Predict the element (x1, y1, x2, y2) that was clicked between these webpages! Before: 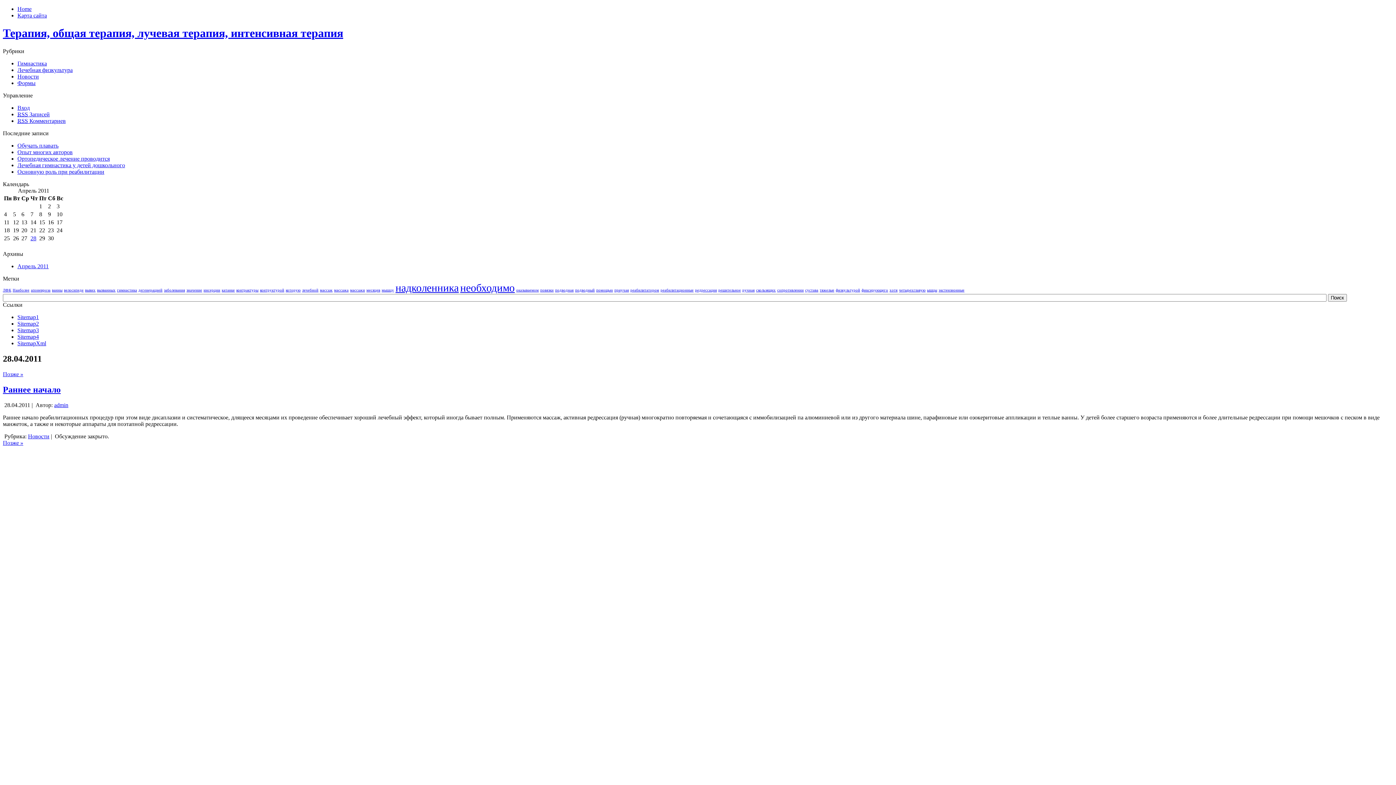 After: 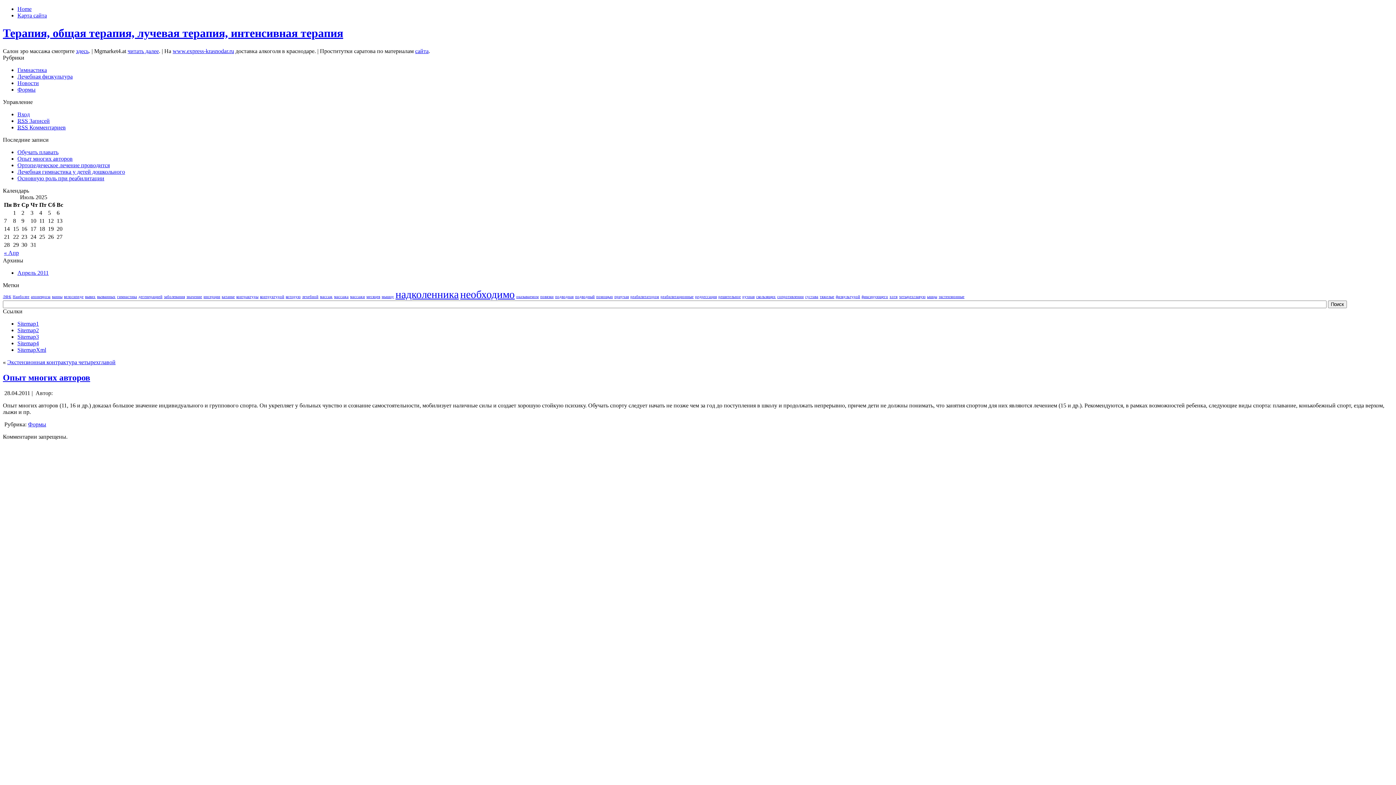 Action: label: Опыт многих авторов bbox: (17, 149, 72, 155)